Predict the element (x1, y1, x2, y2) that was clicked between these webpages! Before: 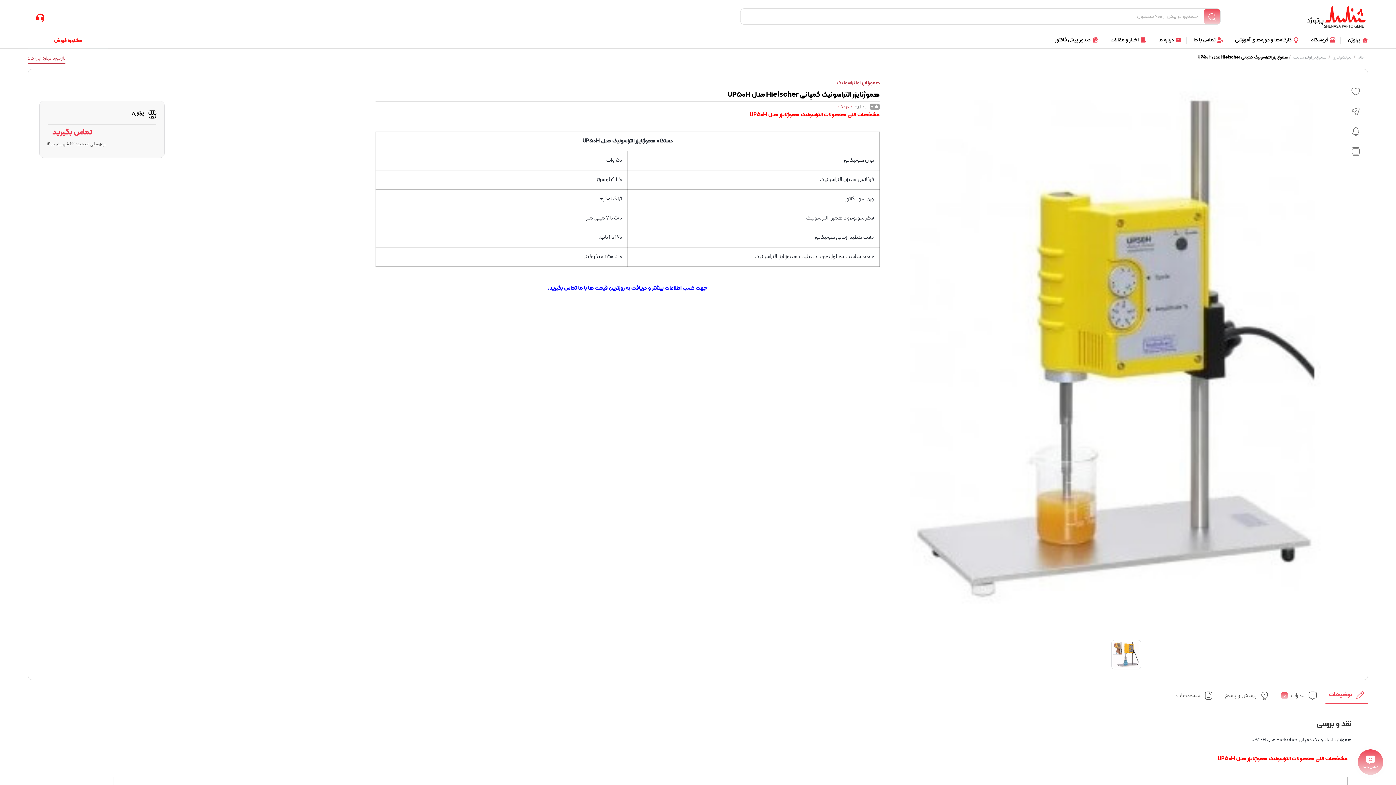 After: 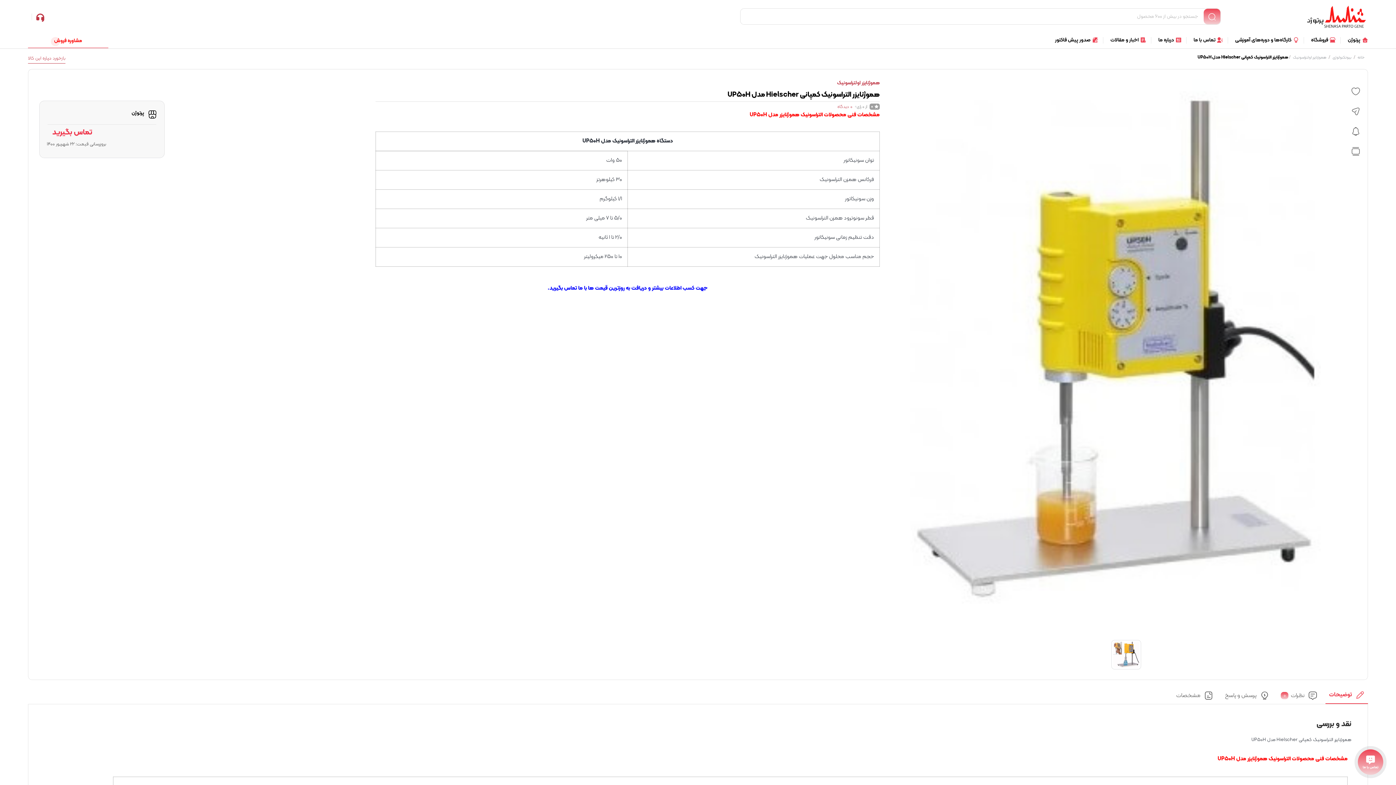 Action: bbox: (35, 13, 44, 22)